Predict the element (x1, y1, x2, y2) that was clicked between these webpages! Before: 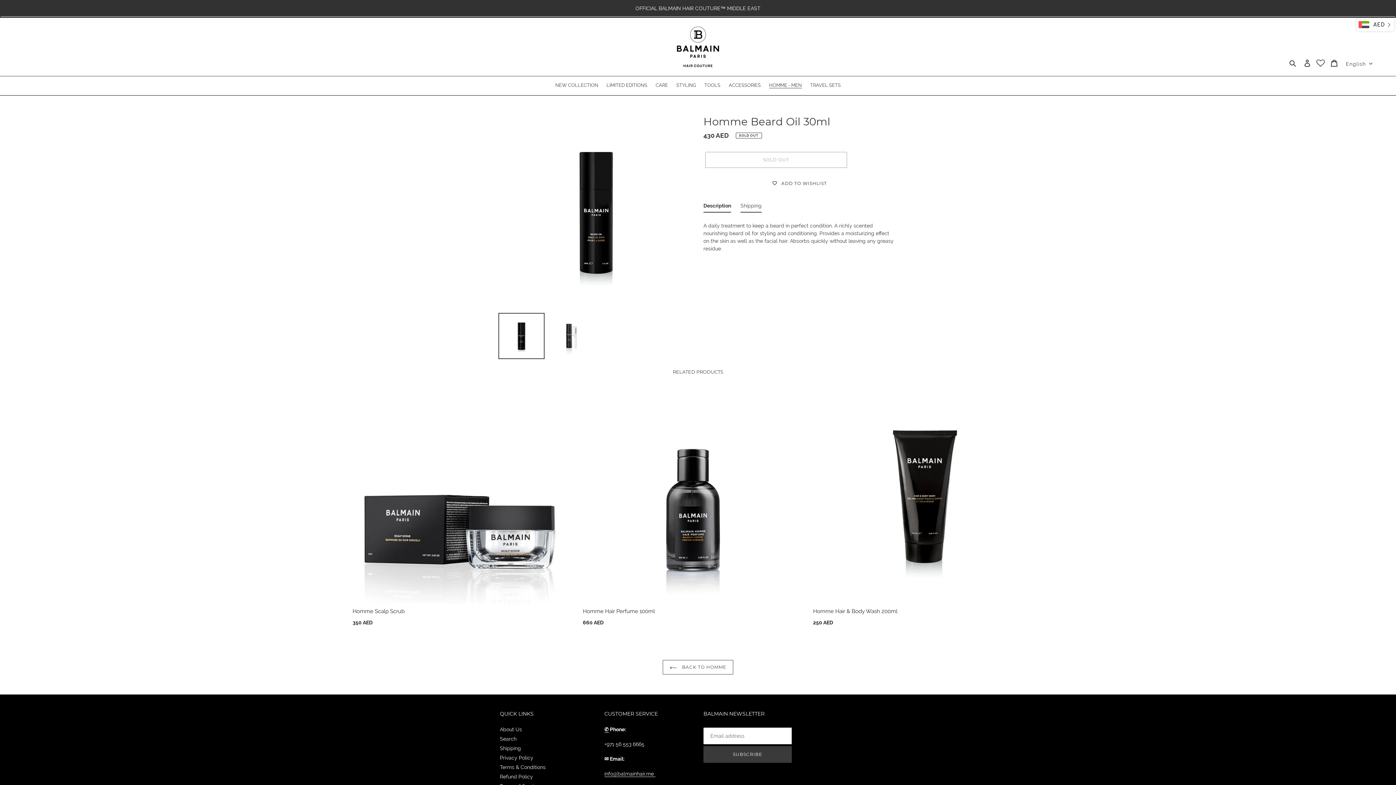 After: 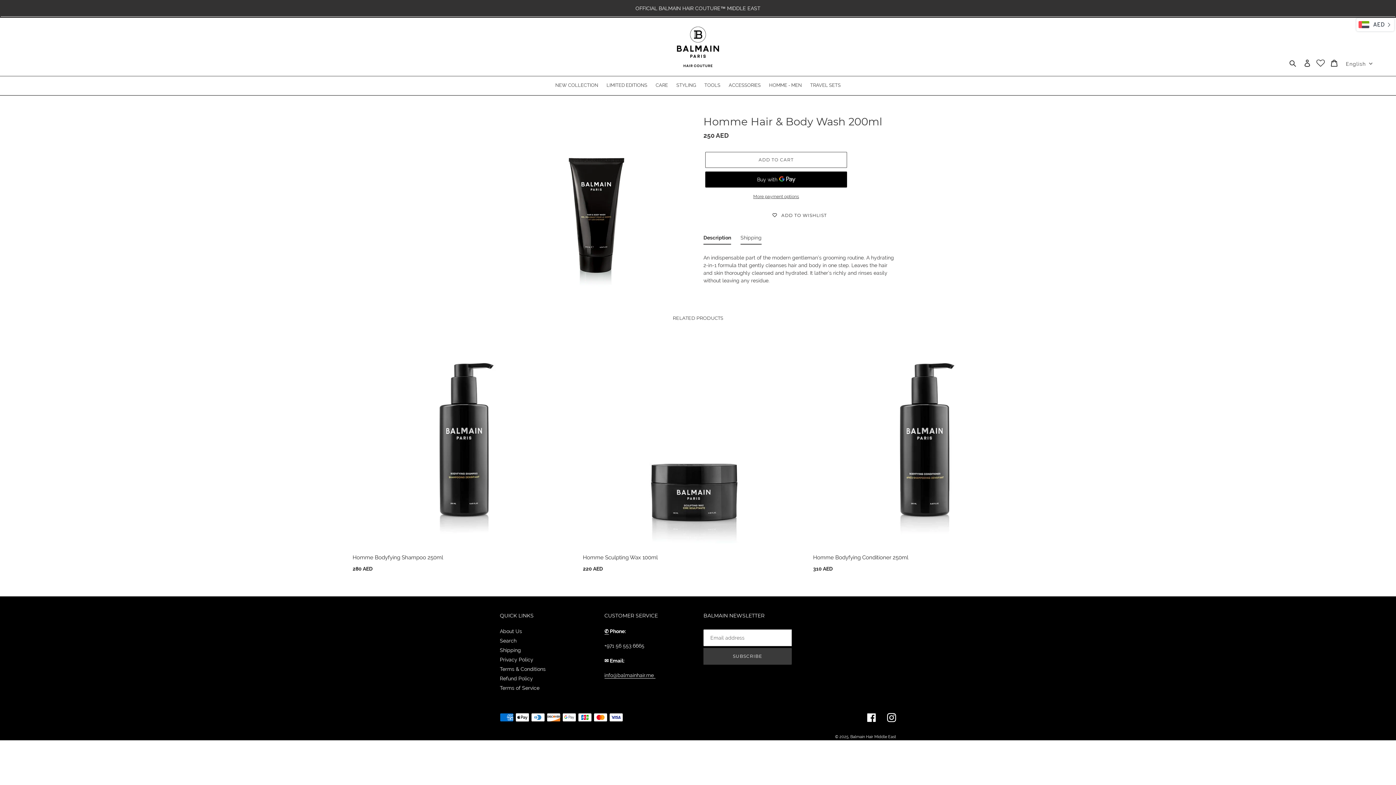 Action: label: Homme Hair & Body Wash 200ml bbox: (813, 607, 1036, 615)